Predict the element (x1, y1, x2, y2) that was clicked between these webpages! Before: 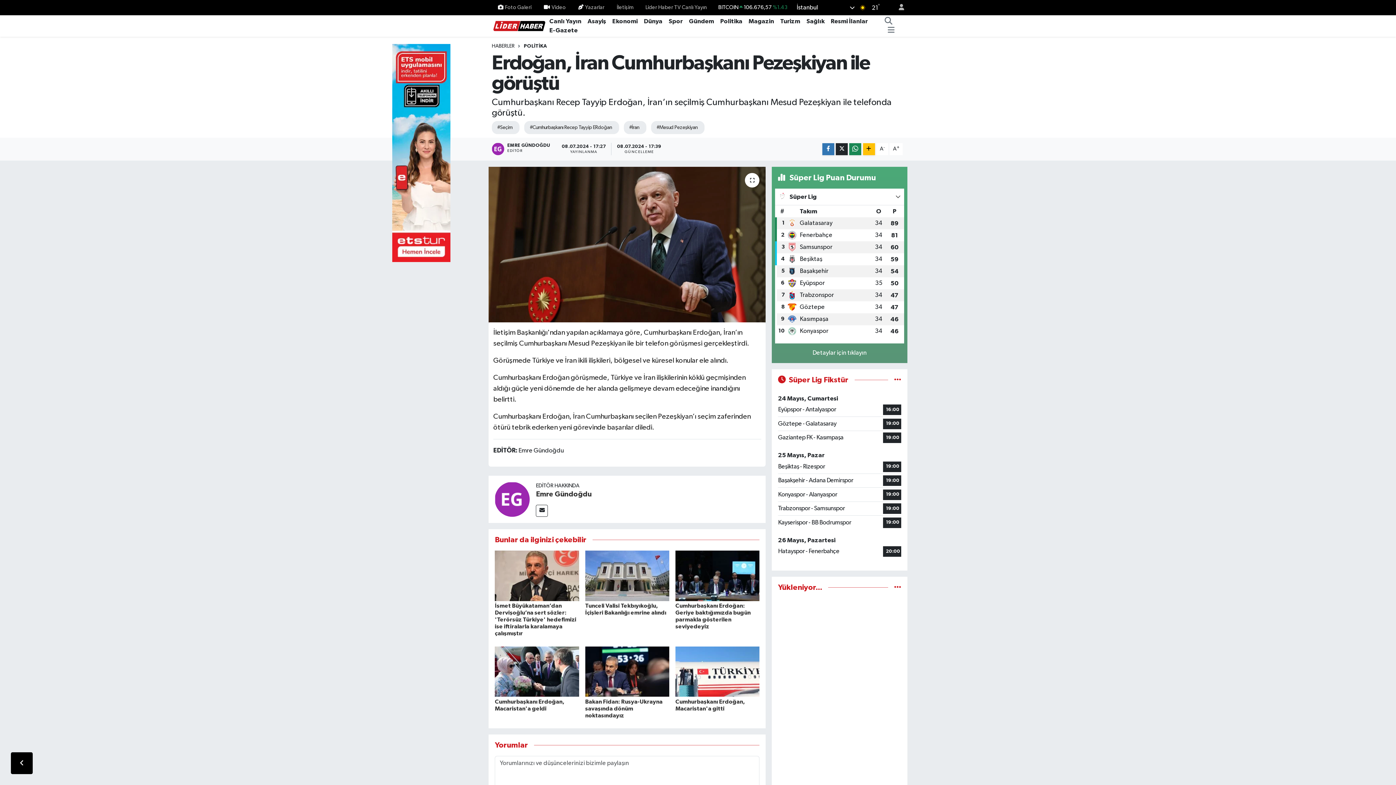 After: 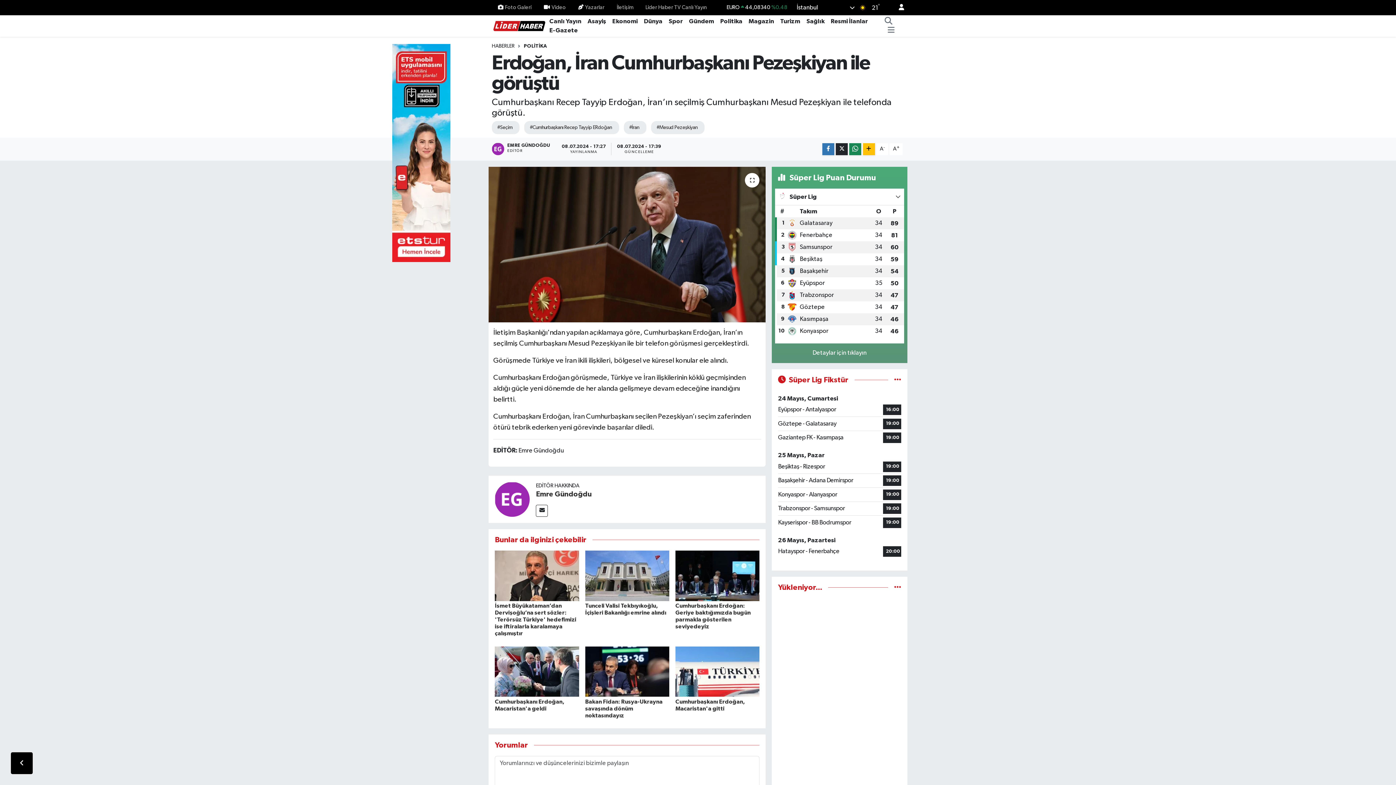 Action: bbox: (892, 0, 904, 15)